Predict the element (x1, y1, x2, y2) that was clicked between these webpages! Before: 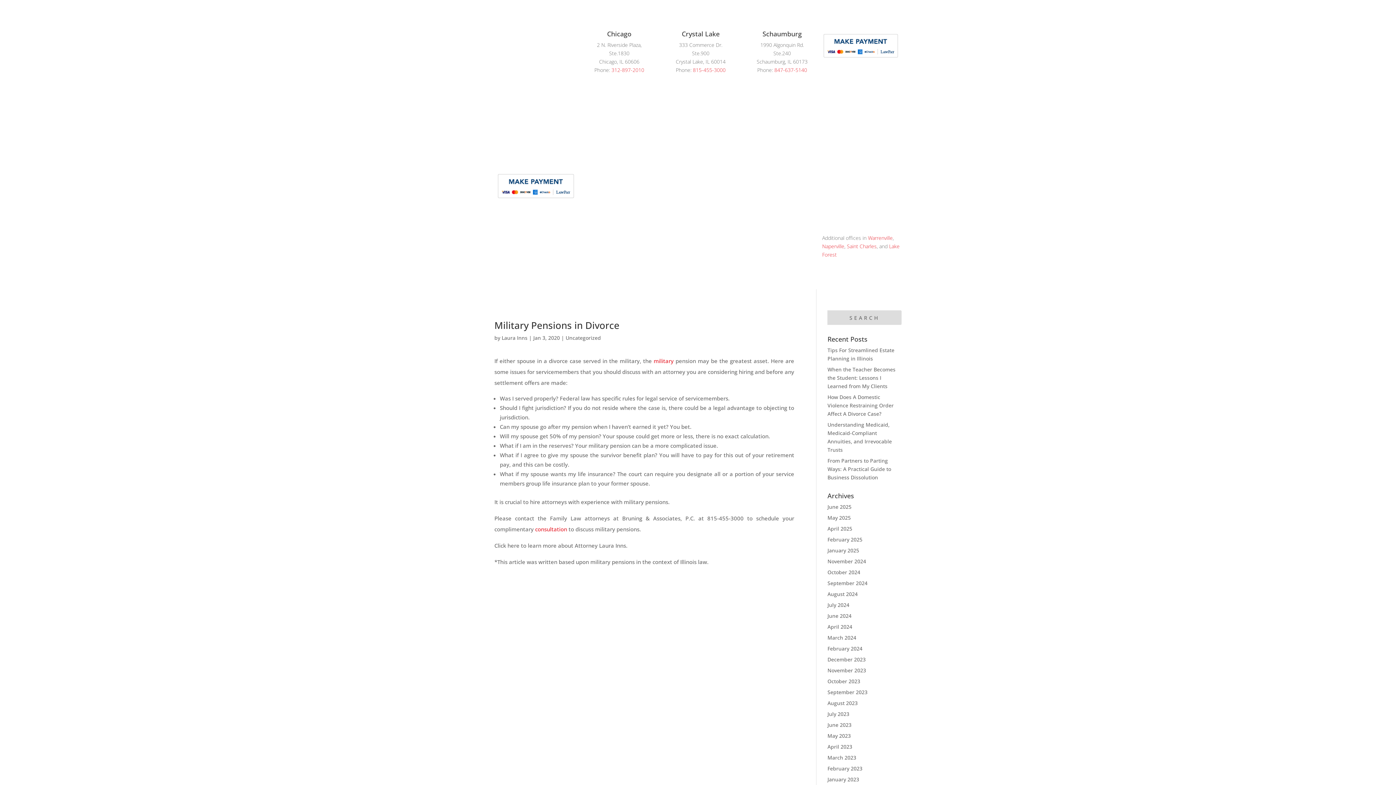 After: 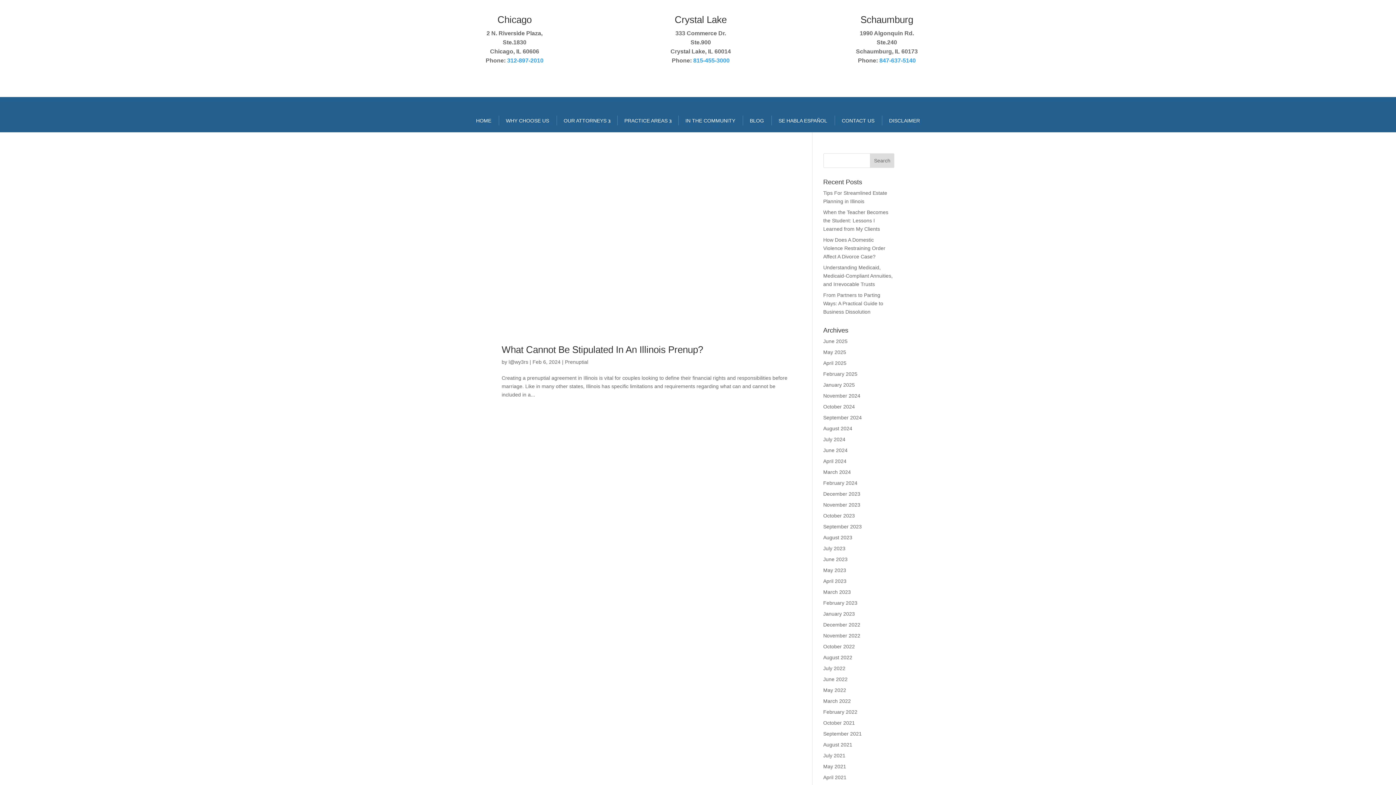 Action: bbox: (827, 645, 862, 652) label: February 2024